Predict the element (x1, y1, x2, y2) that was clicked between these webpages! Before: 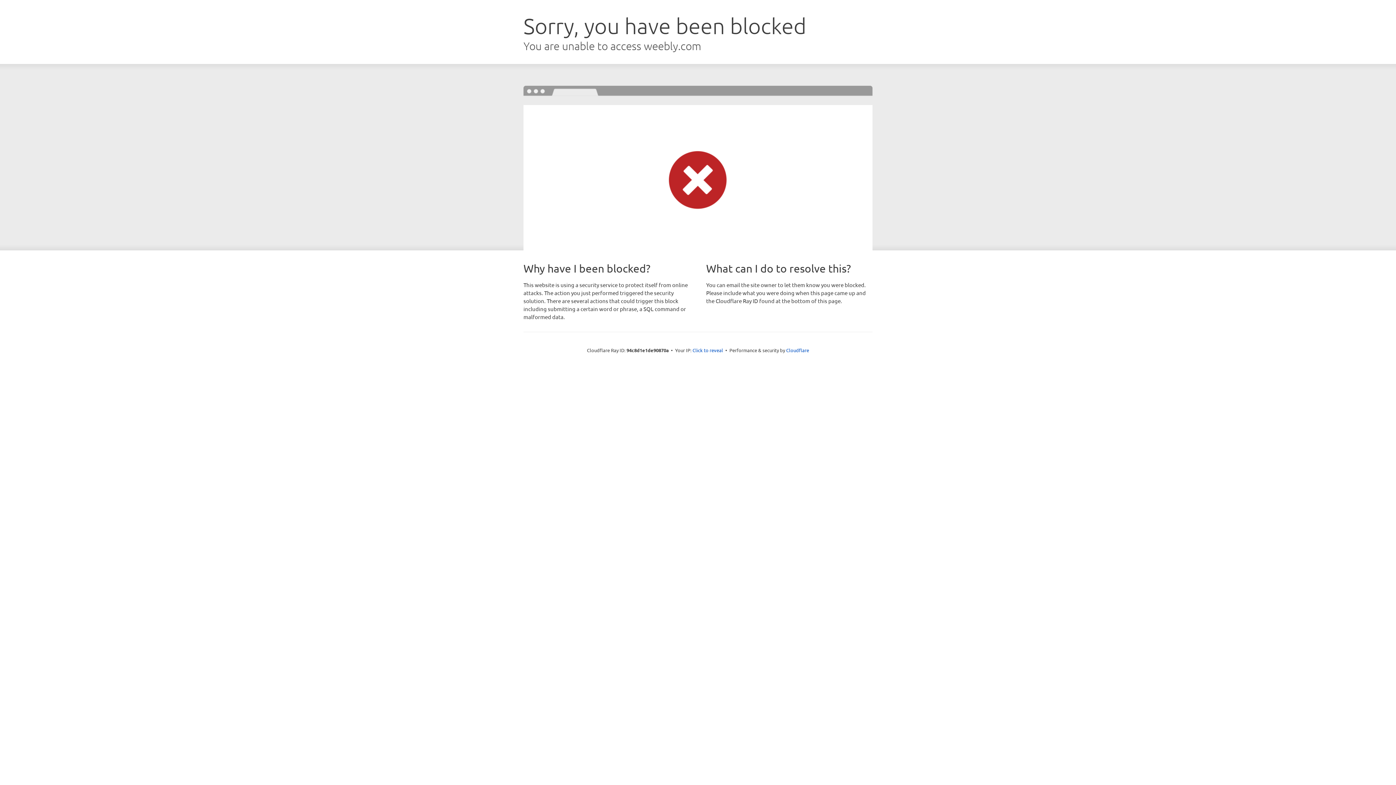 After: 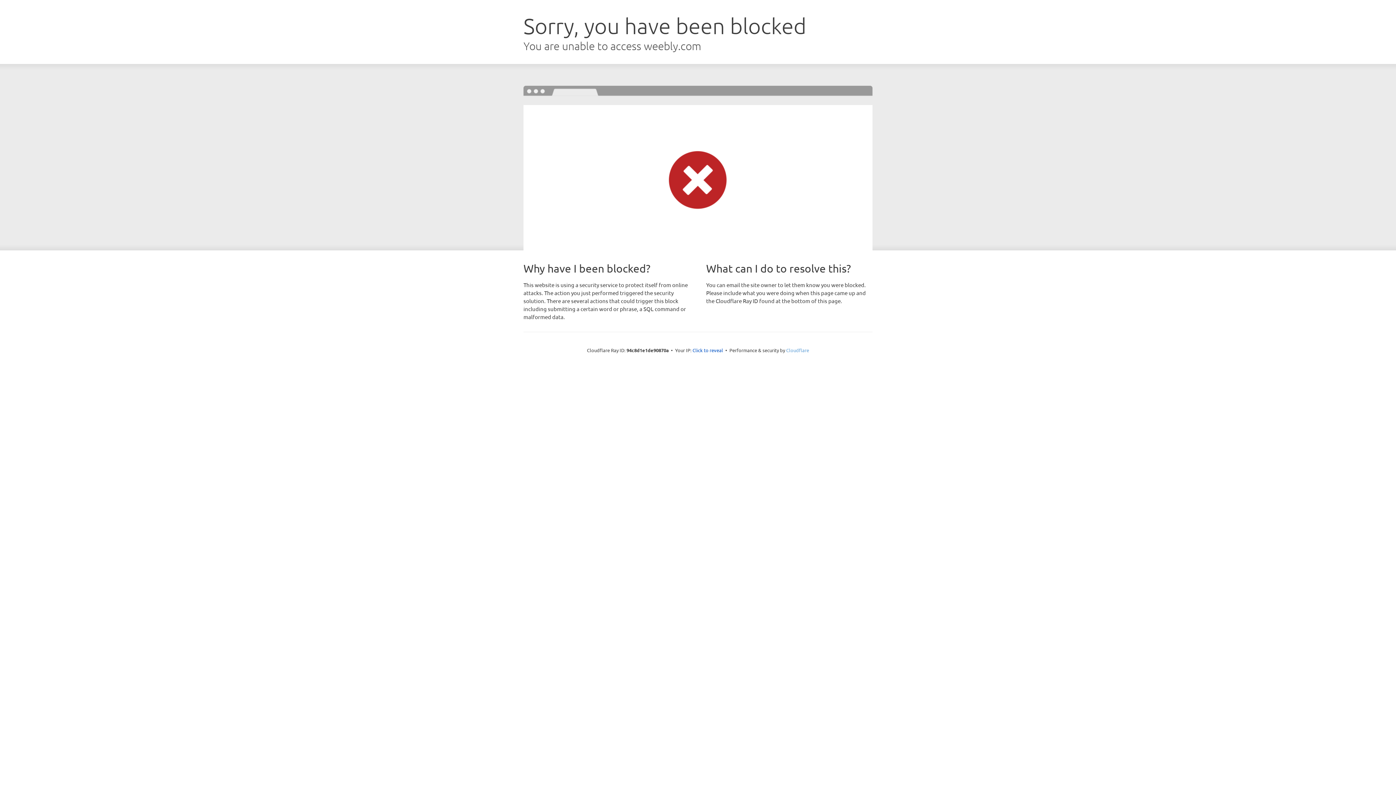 Action: bbox: (786, 347, 809, 353) label: Cloudflare